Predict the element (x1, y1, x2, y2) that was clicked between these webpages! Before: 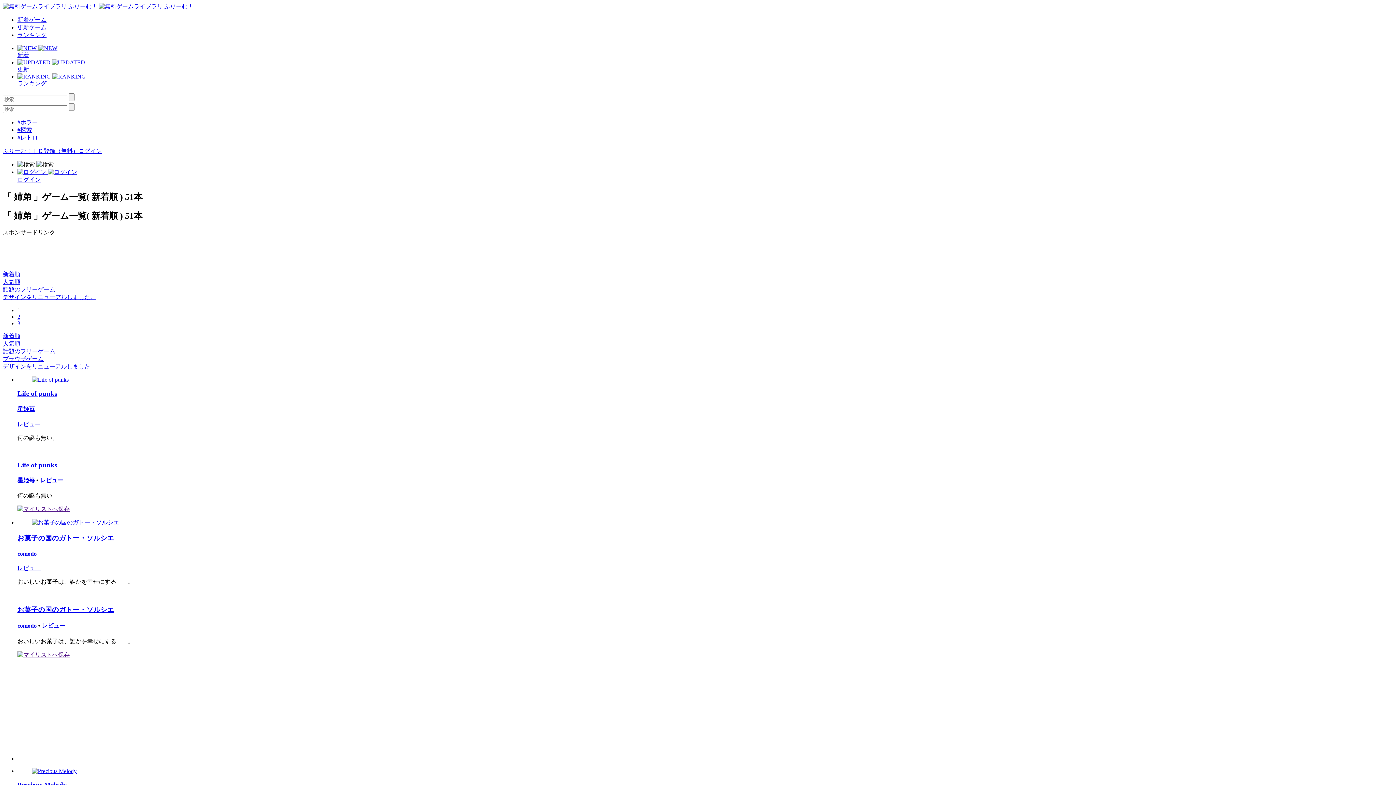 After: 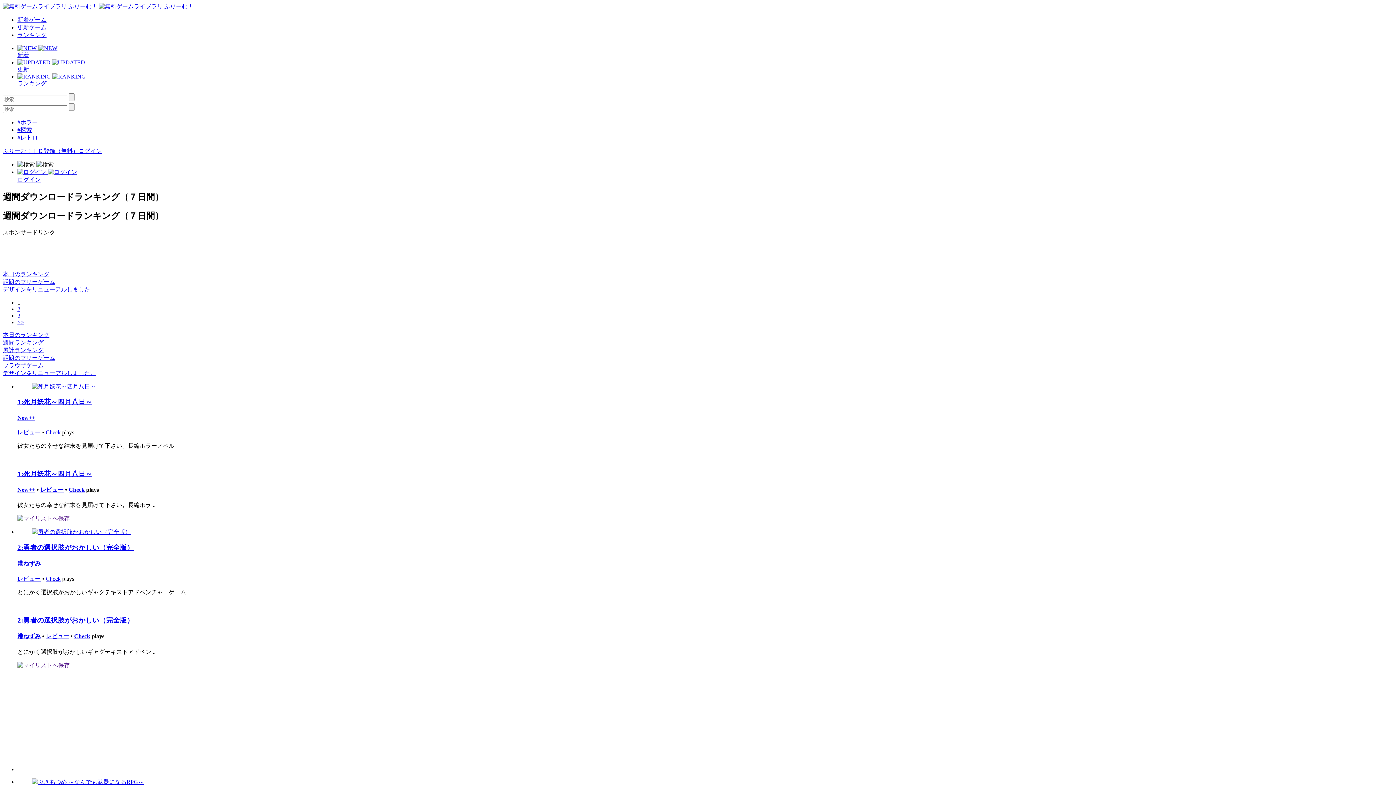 Action: label: ランキング bbox: (17, 32, 46, 38)